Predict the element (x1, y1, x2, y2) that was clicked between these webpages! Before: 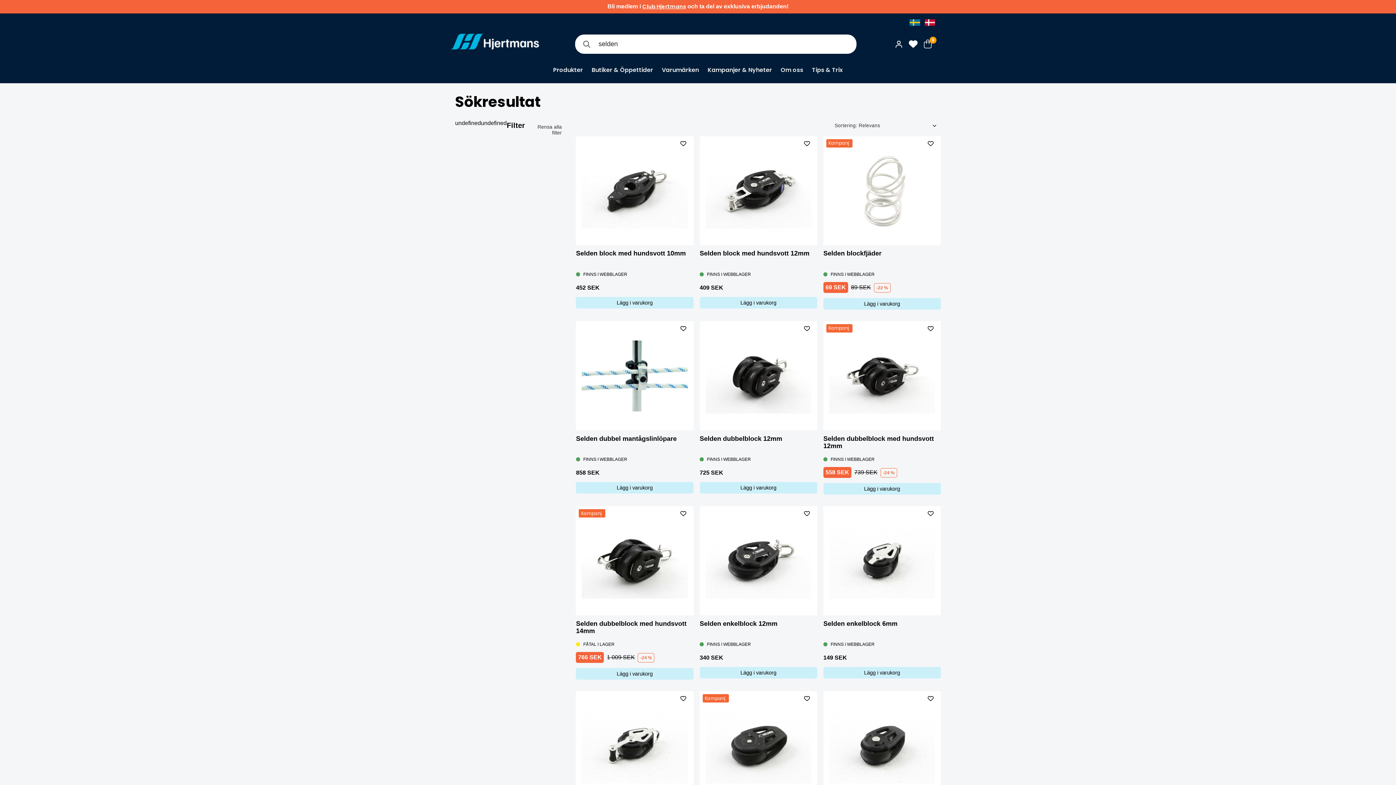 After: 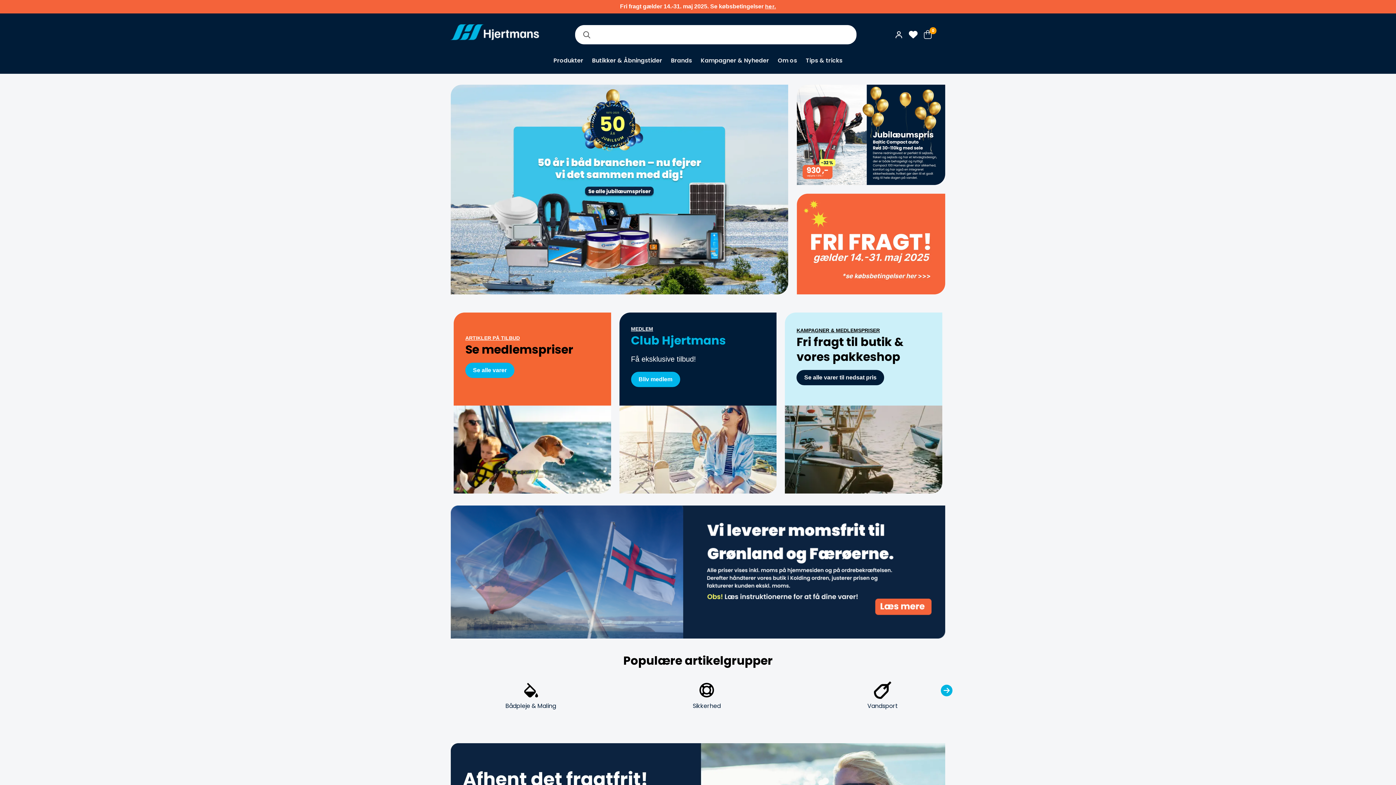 Action: bbox: (925, 19, 935, 25)